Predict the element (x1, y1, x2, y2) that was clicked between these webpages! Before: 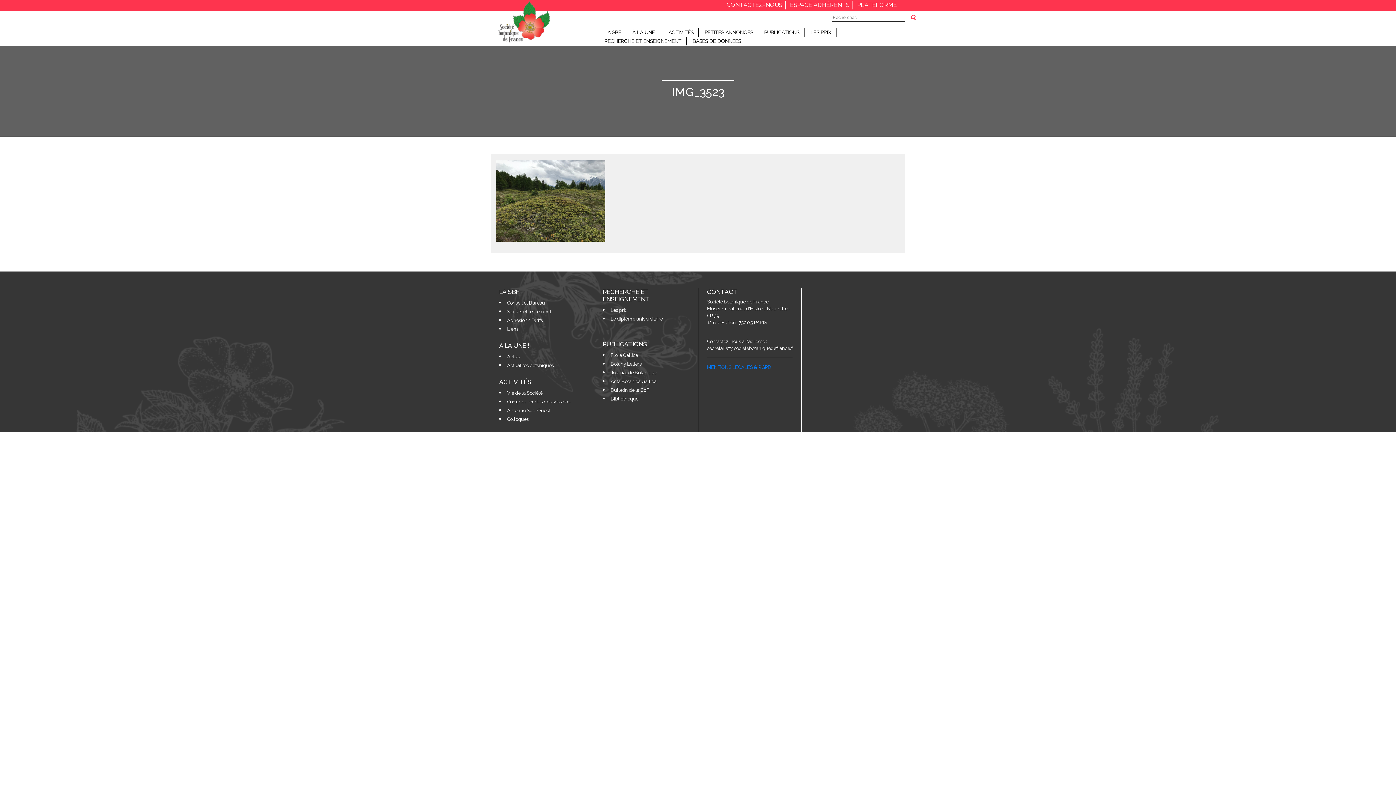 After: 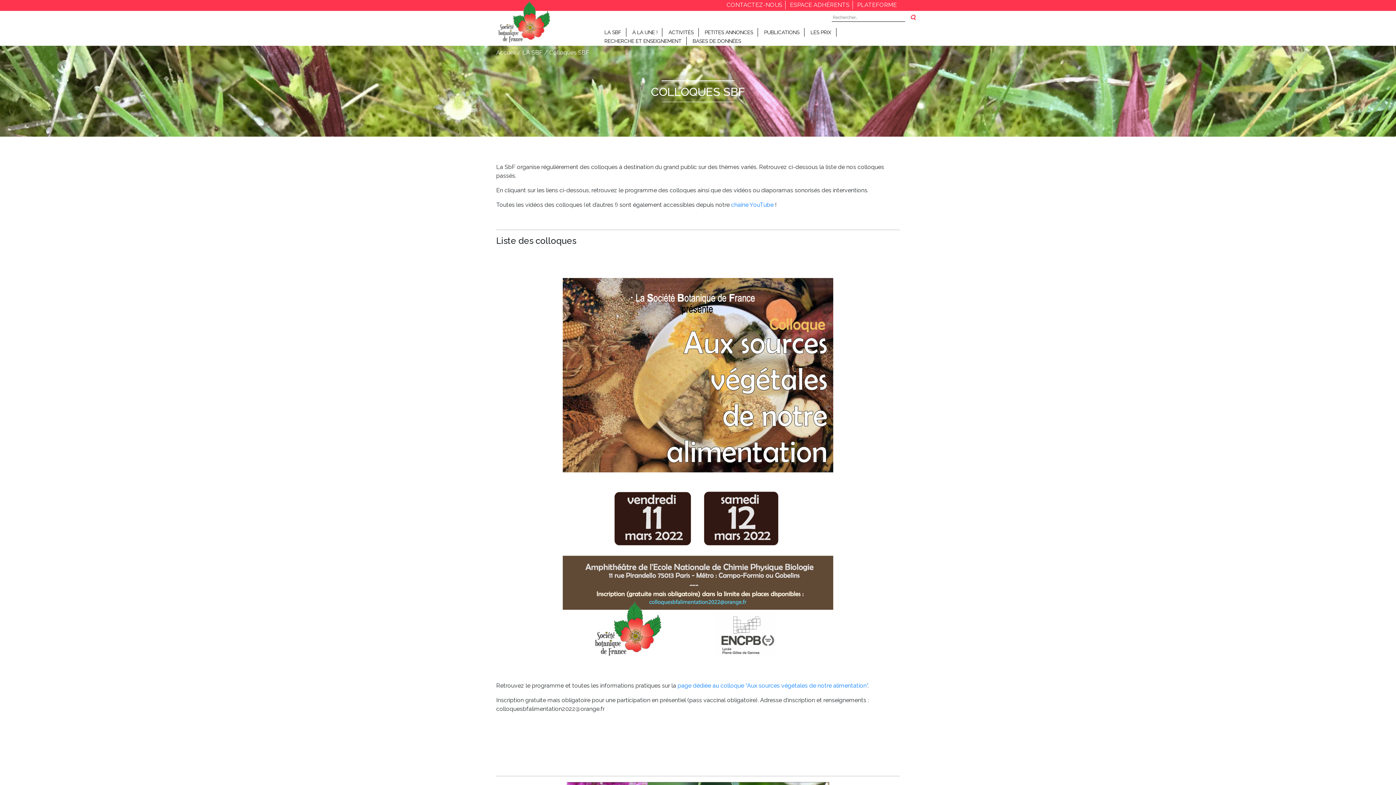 Action: label: Colloques bbox: (507, 416, 528, 422)